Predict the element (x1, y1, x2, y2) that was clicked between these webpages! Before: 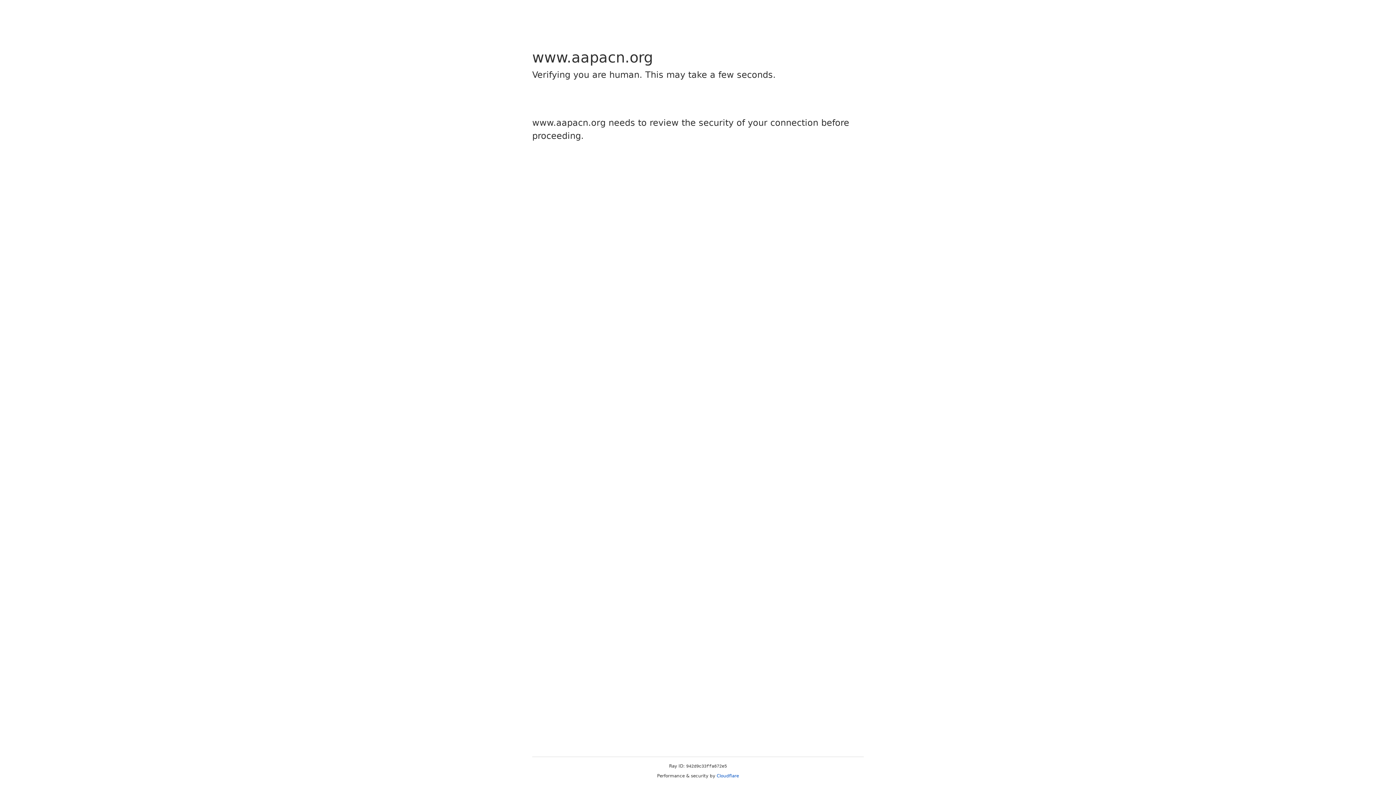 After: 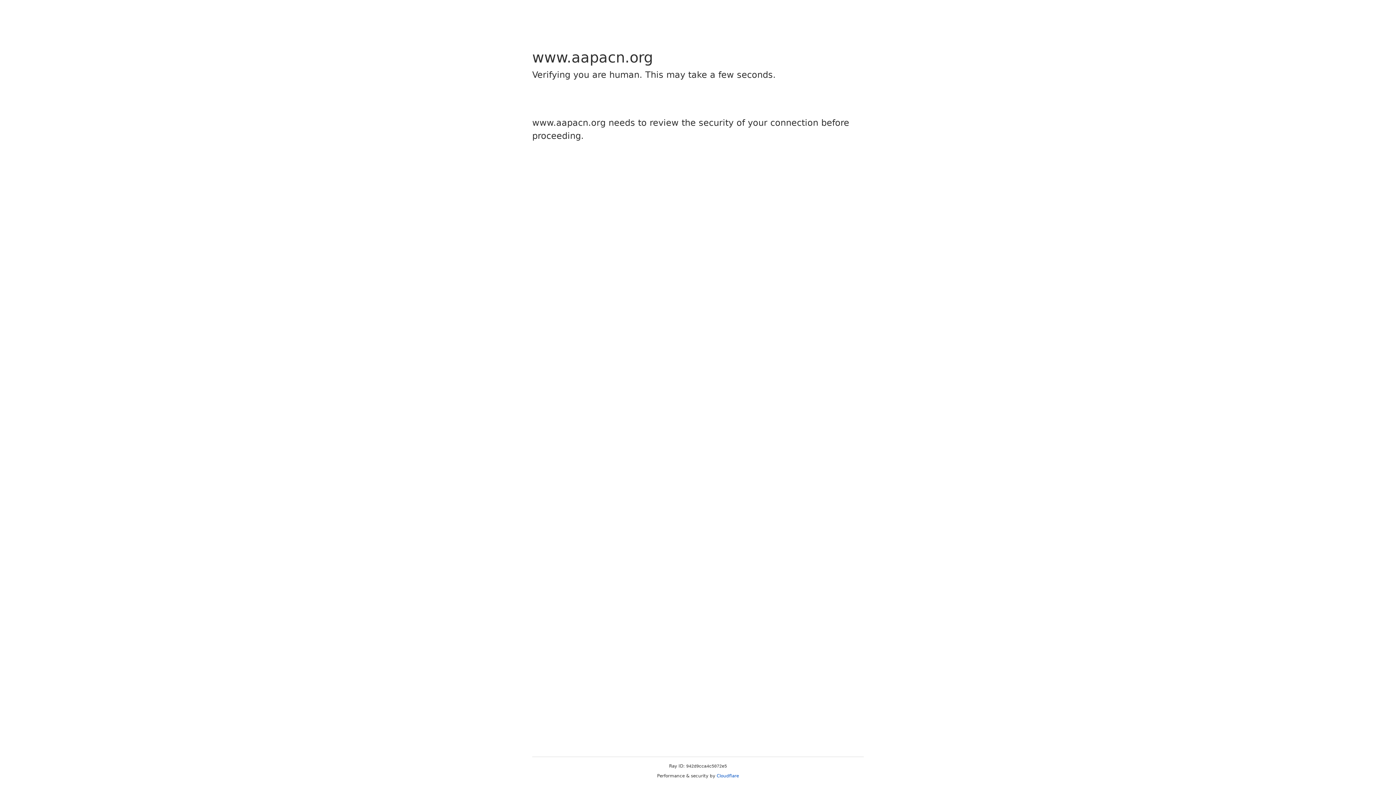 Action: label: Cloudflare bbox: (716, 773, 739, 778)